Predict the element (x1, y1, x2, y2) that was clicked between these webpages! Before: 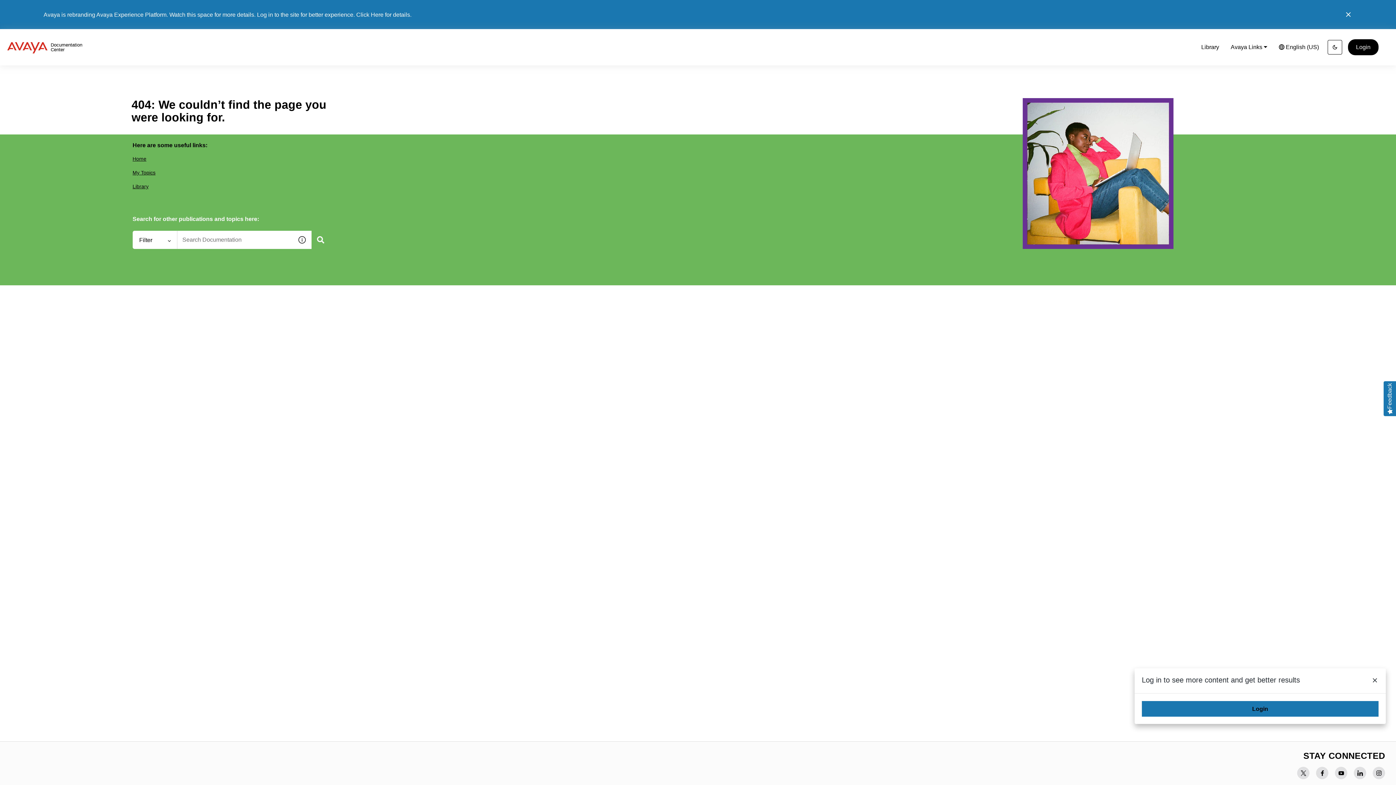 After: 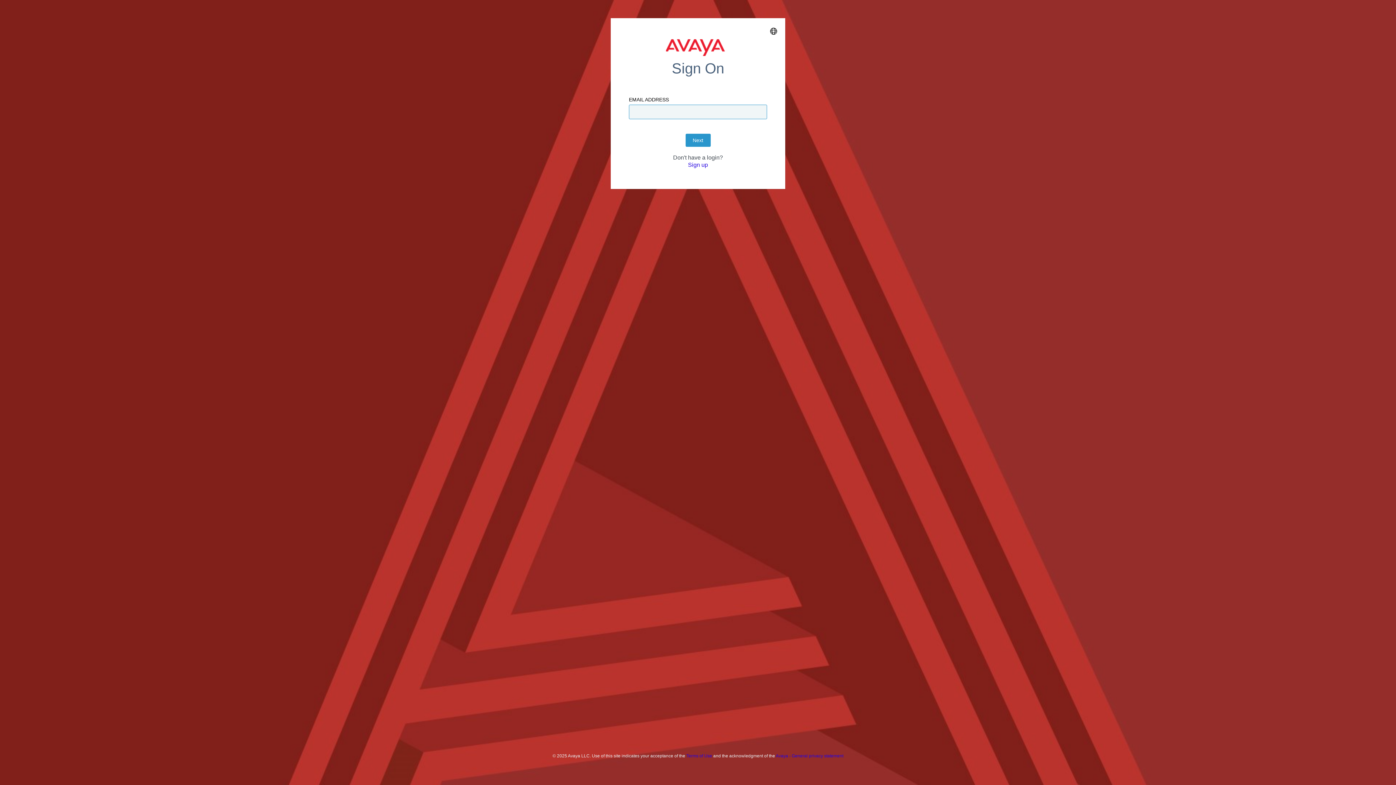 Action: bbox: (1348, 39, 1378, 55) label: Login